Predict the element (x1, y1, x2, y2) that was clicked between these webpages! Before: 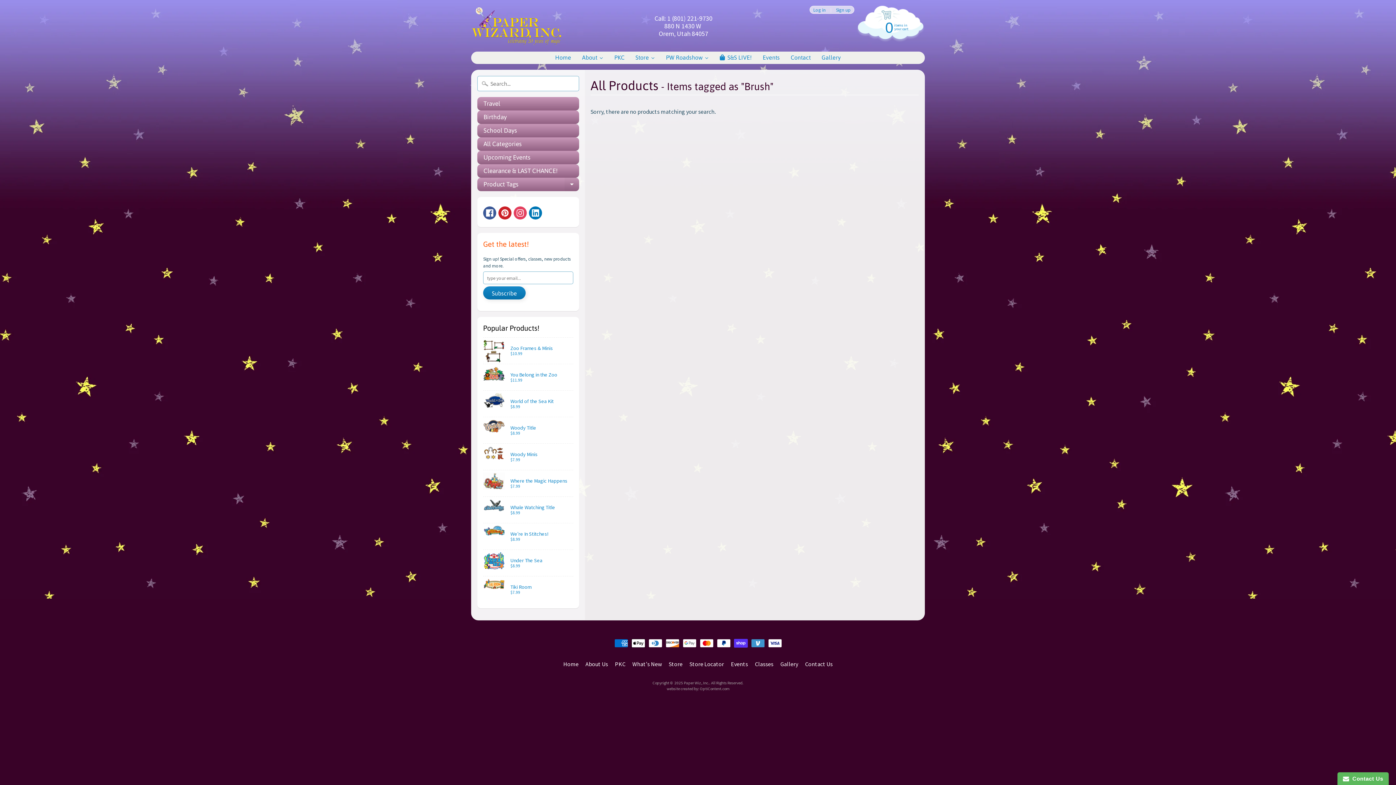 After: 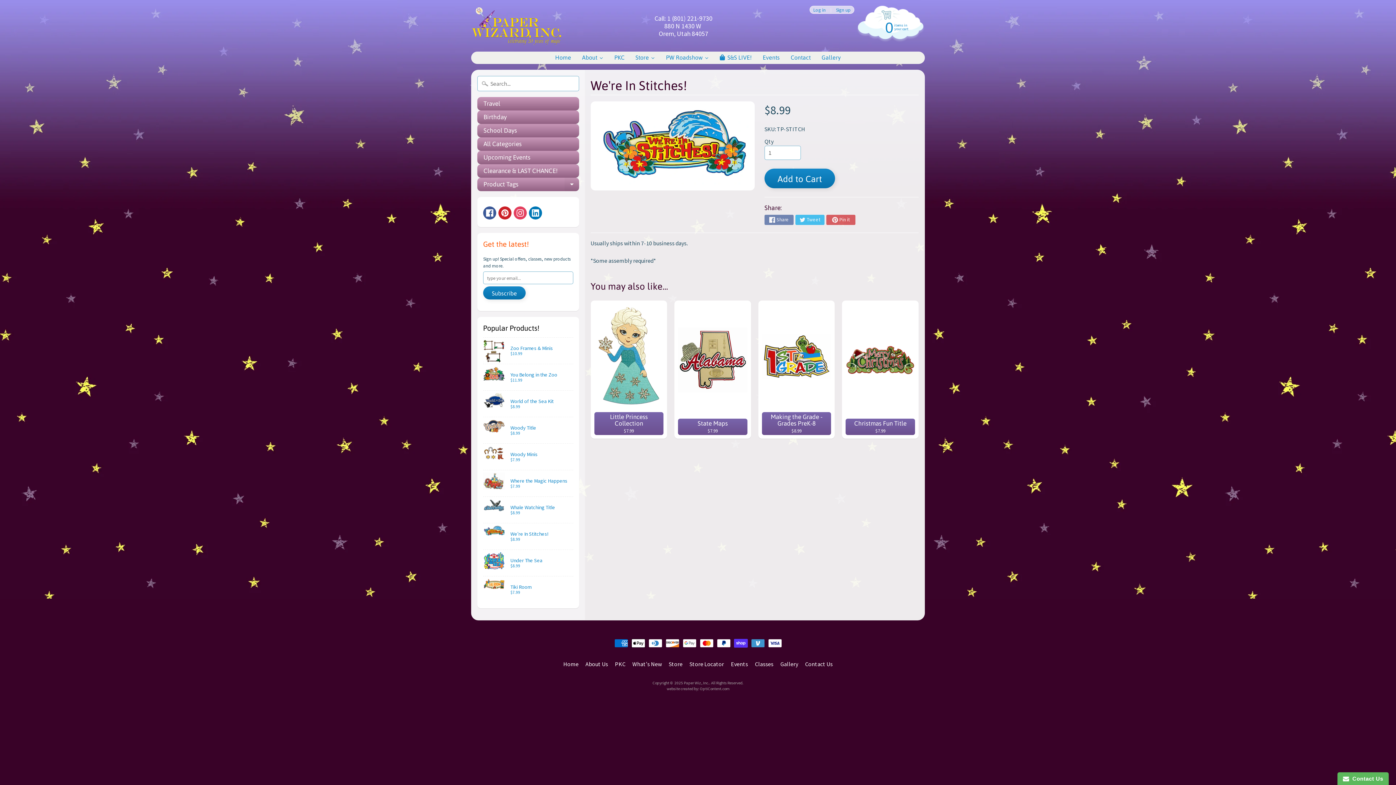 Action: label: We're In Stitches!
$8.99 bbox: (483, 523, 573, 549)